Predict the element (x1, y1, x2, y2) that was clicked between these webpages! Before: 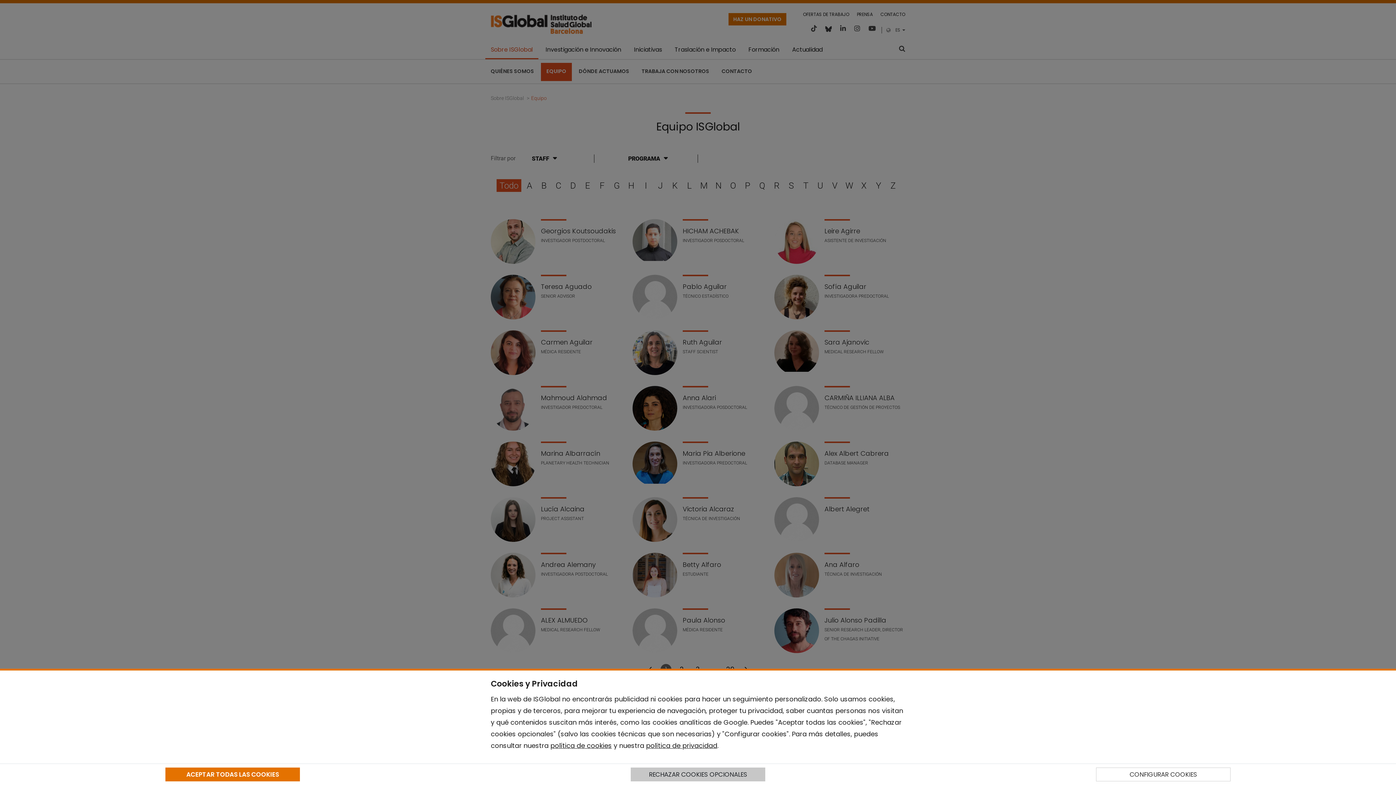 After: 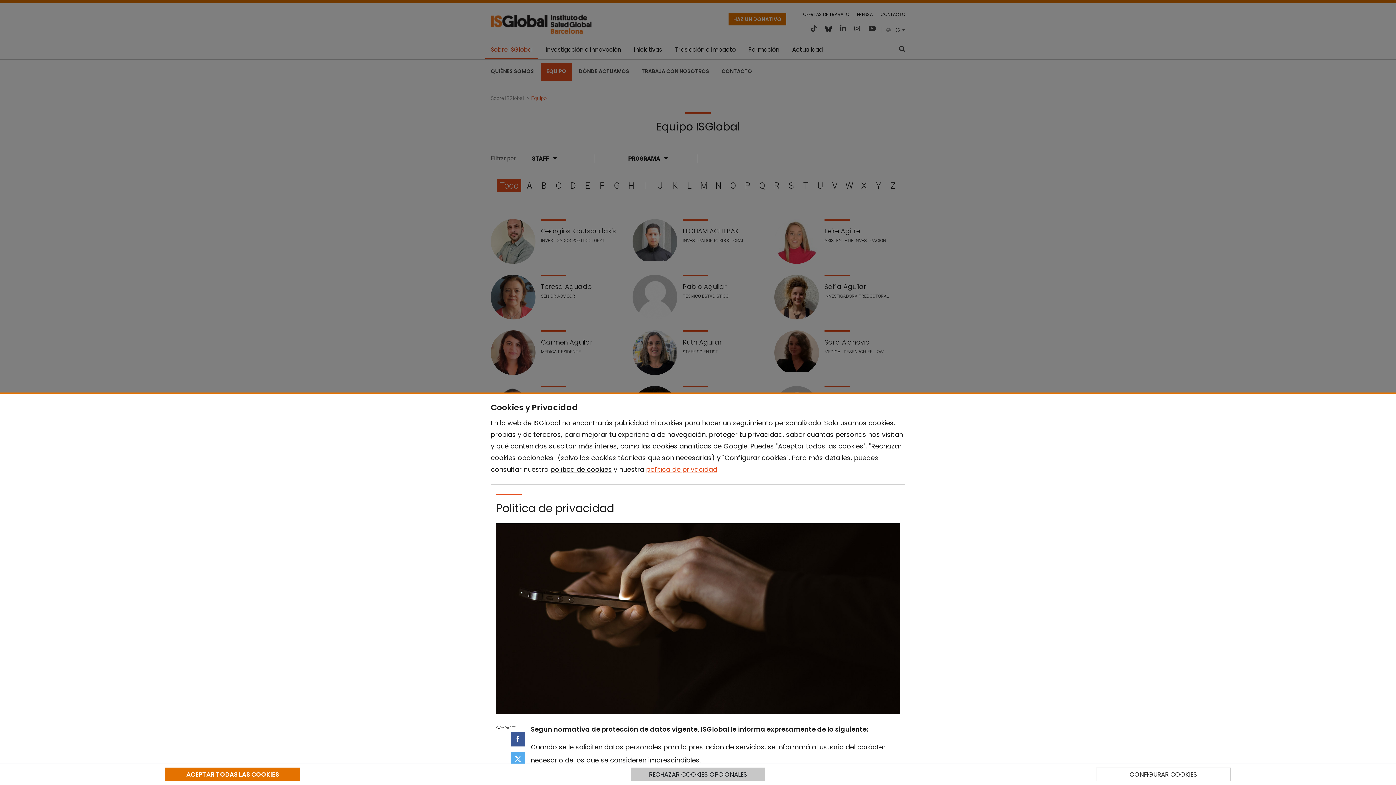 Action: label: política de privacidad bbox: (646, 741, 717, 750)